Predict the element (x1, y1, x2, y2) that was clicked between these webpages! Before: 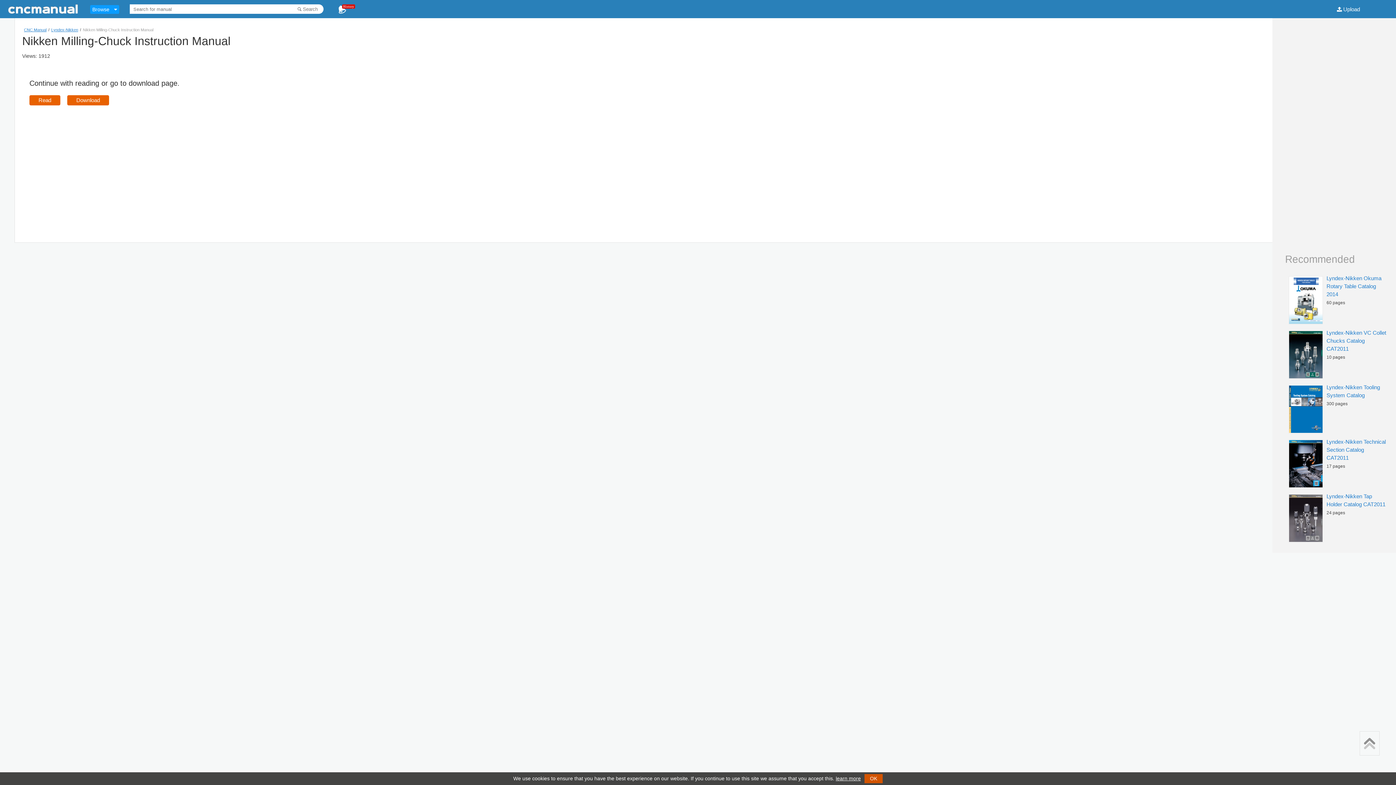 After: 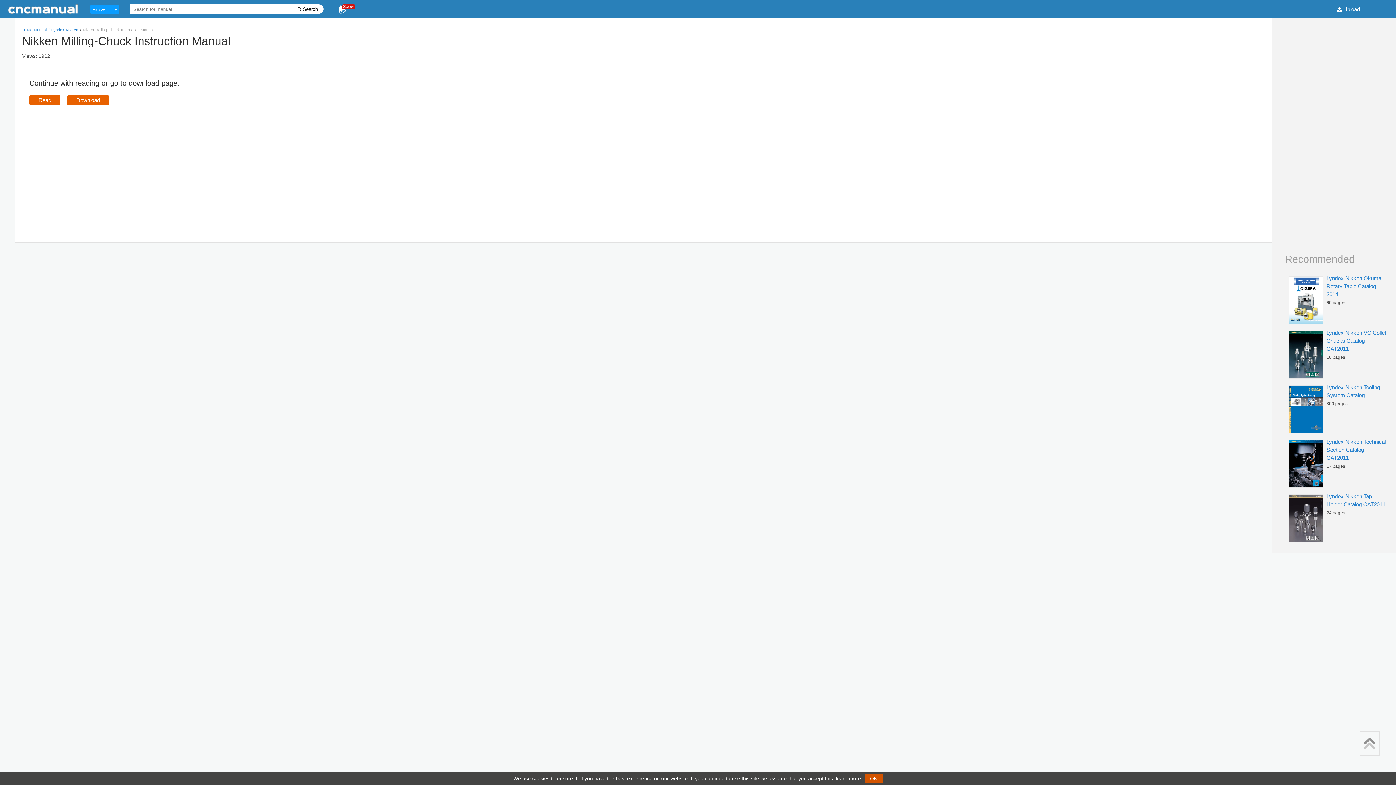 Action: bbox: (294, 6, 320, 12) label: Search